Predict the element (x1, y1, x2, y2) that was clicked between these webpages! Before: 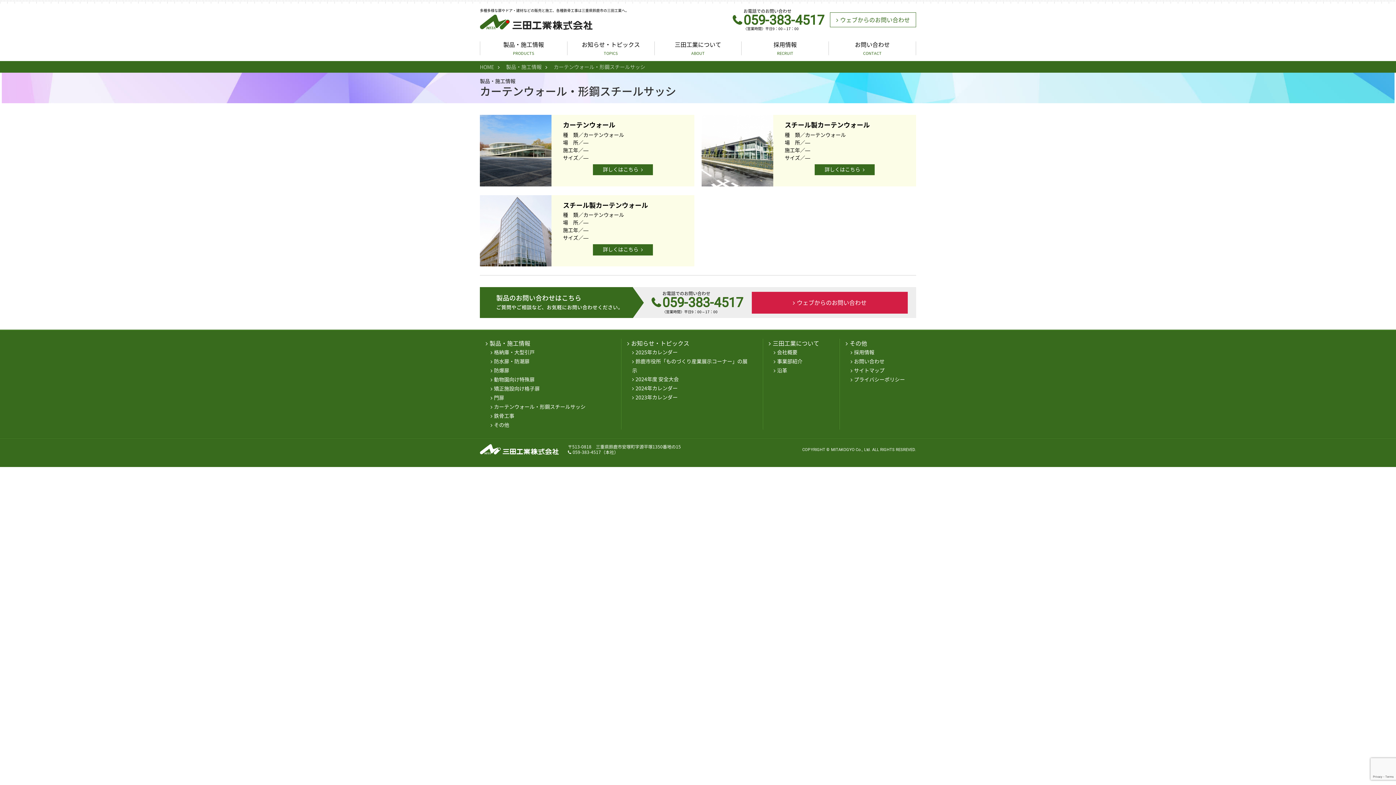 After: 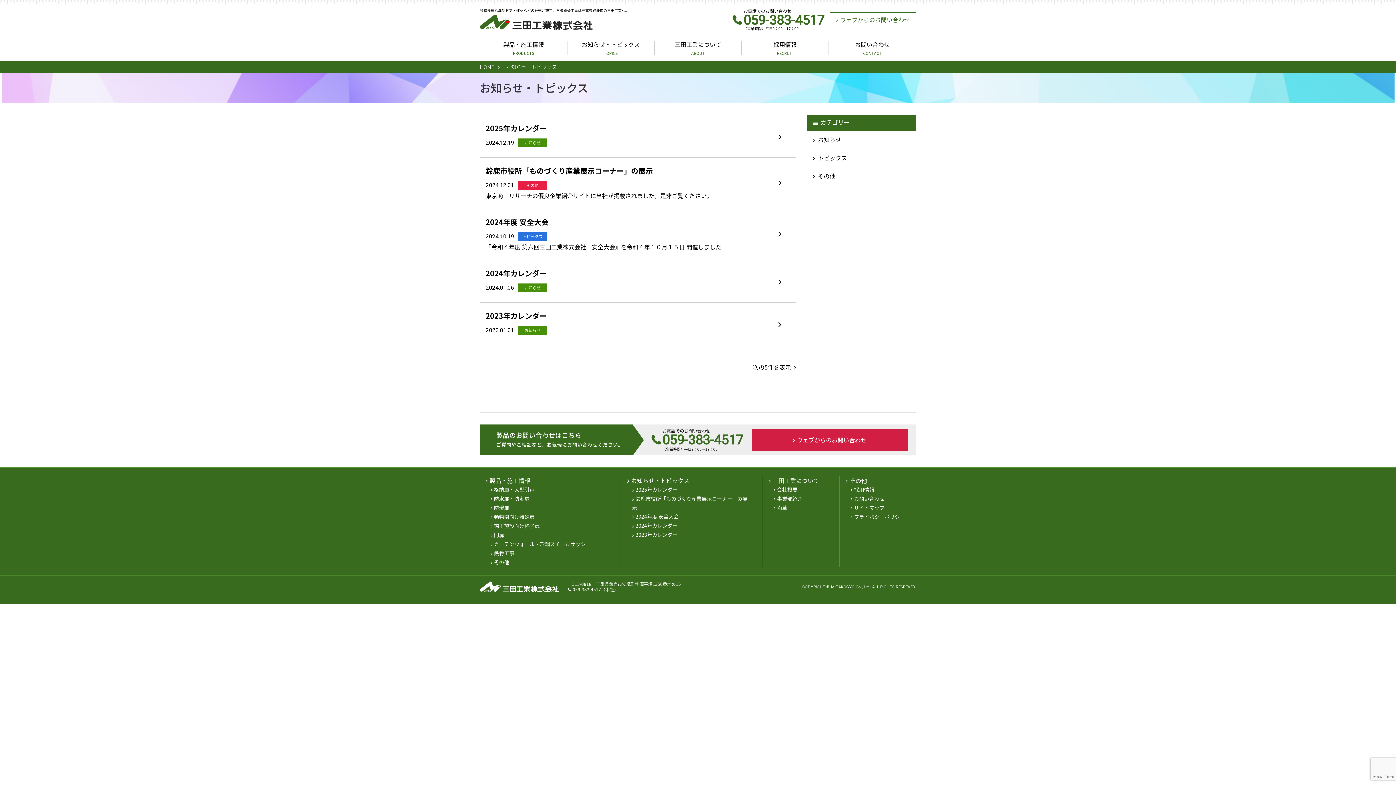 Action: label: お知らせ・トピックス bbox: (631, 338, 689, 347)